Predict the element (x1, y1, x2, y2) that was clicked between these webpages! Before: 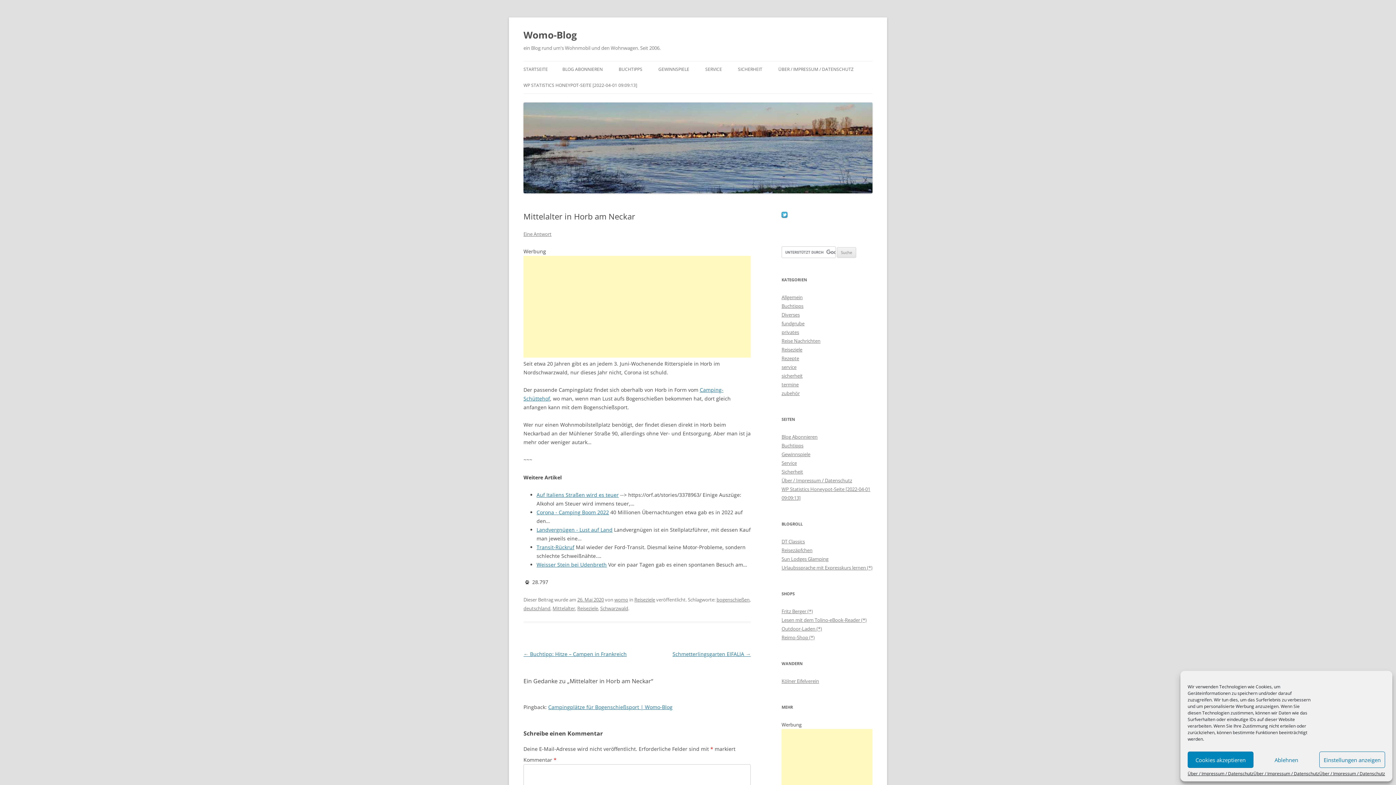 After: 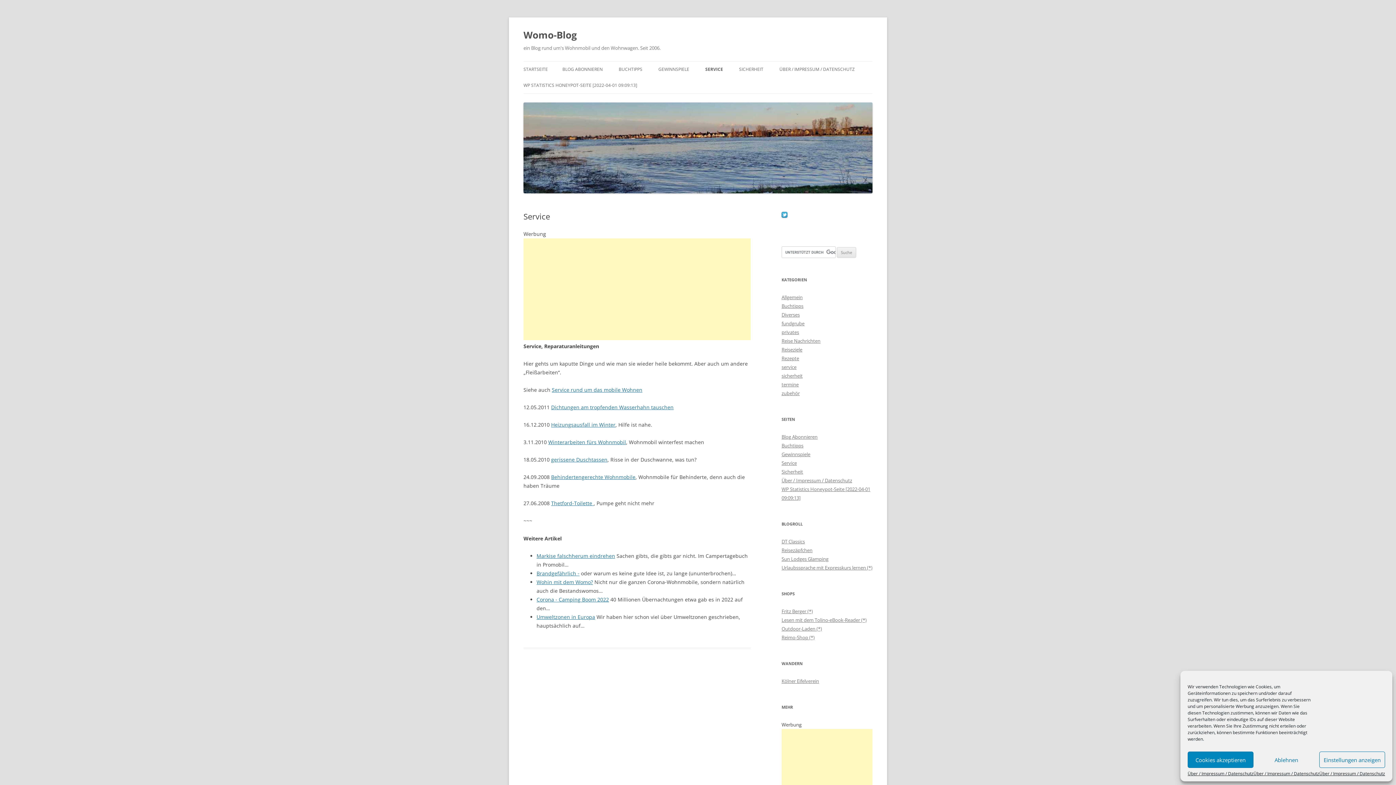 Action: bbox: (781, 460, 797, 466) label: Service